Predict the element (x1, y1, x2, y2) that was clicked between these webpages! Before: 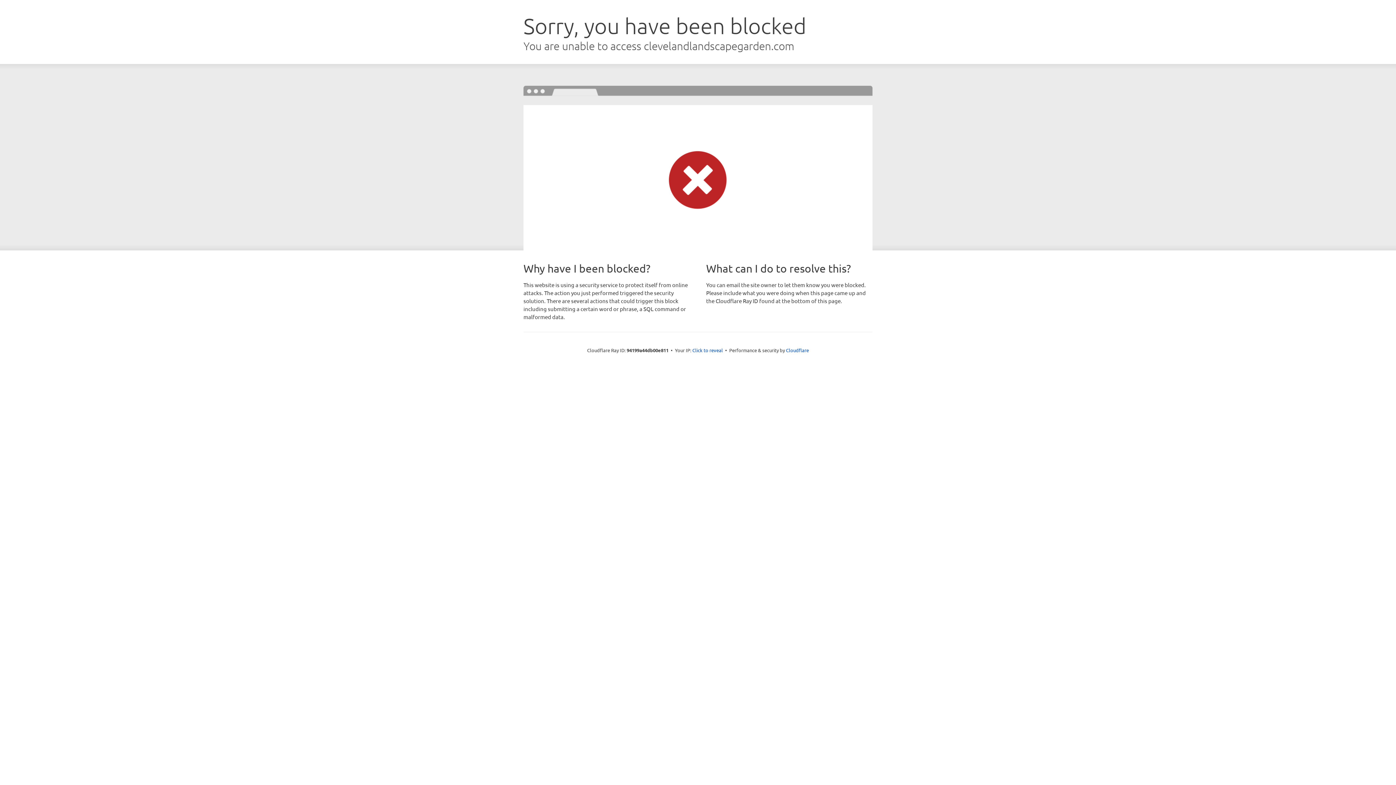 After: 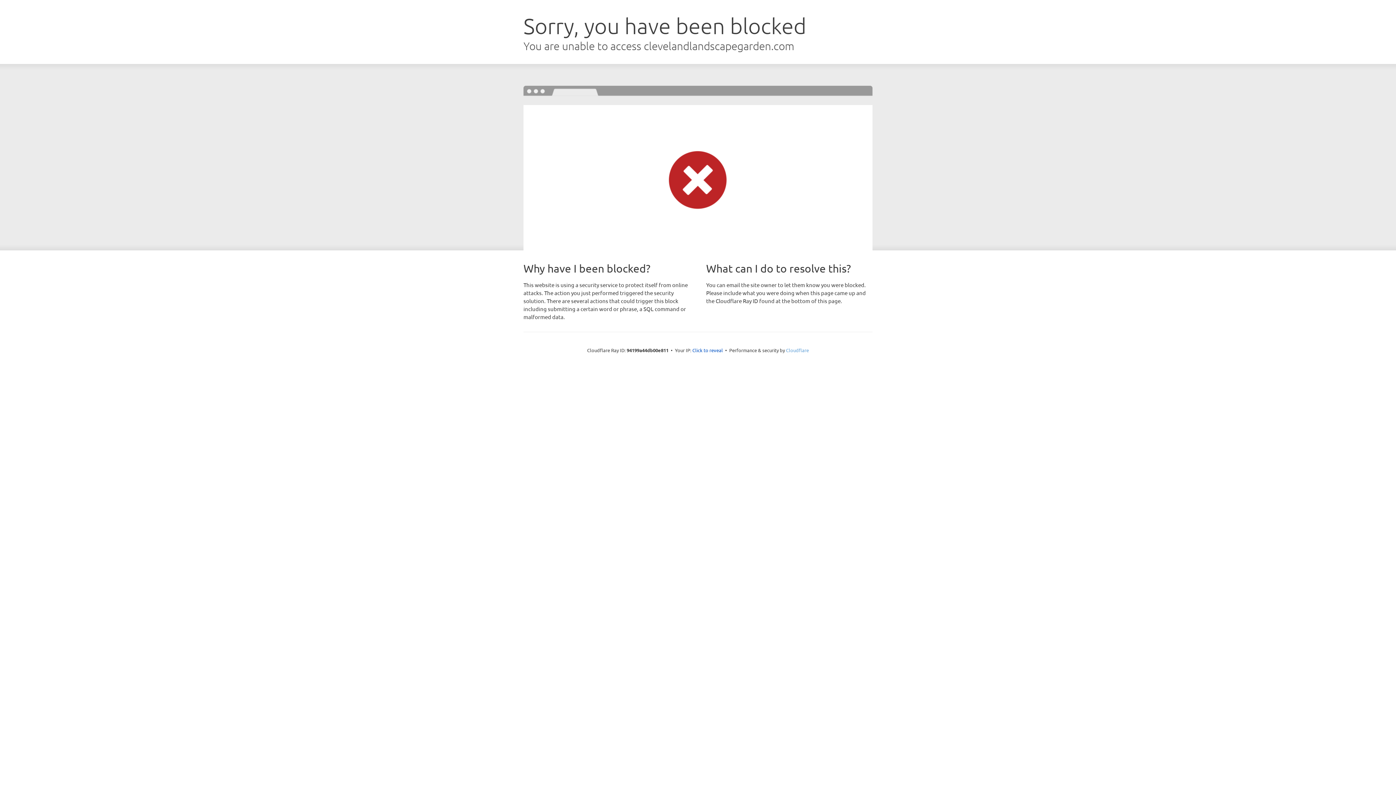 Action: label: Cloudflare bbox: (786, 347, 809, 353)